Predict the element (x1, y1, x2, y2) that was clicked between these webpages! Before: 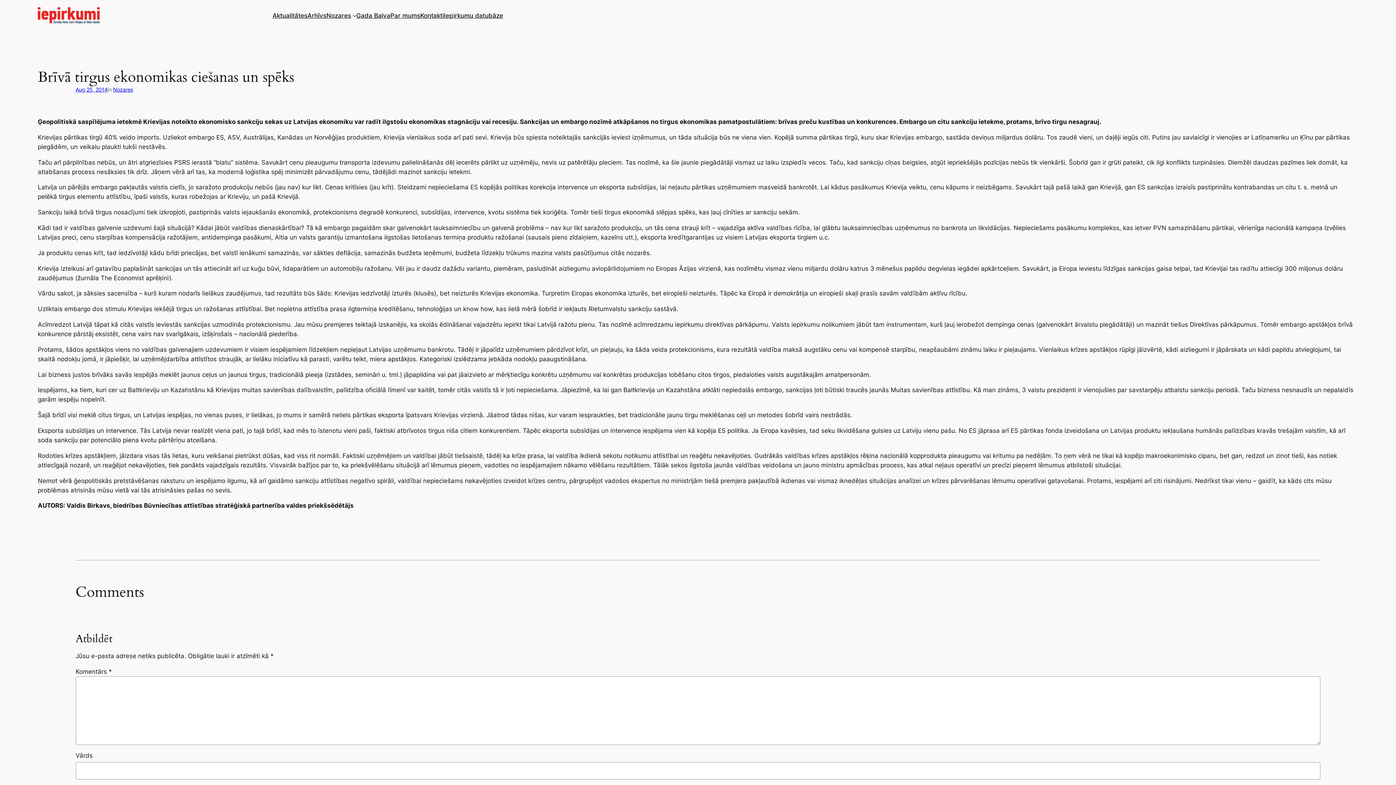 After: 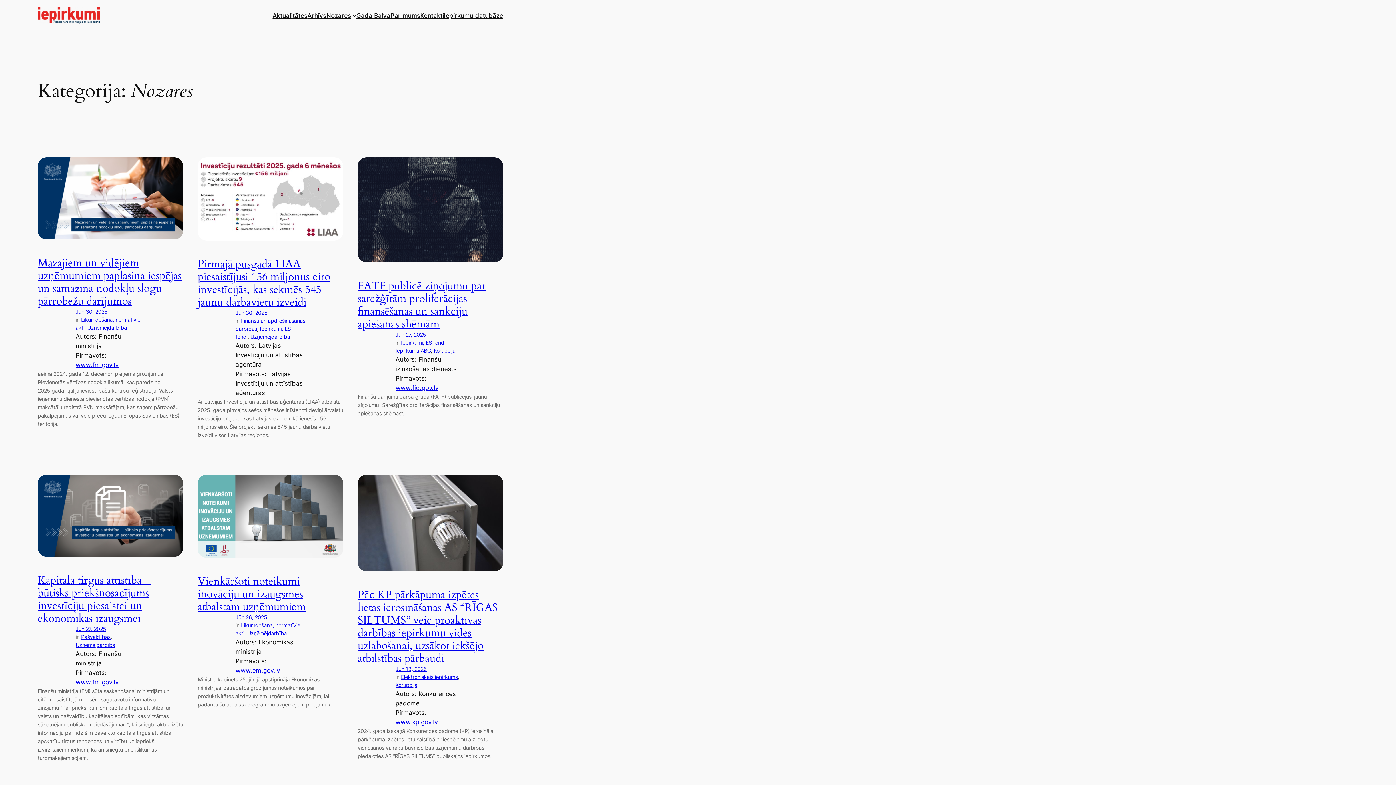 Action: bbox: (326, 10, 351, 20) label: Nozares